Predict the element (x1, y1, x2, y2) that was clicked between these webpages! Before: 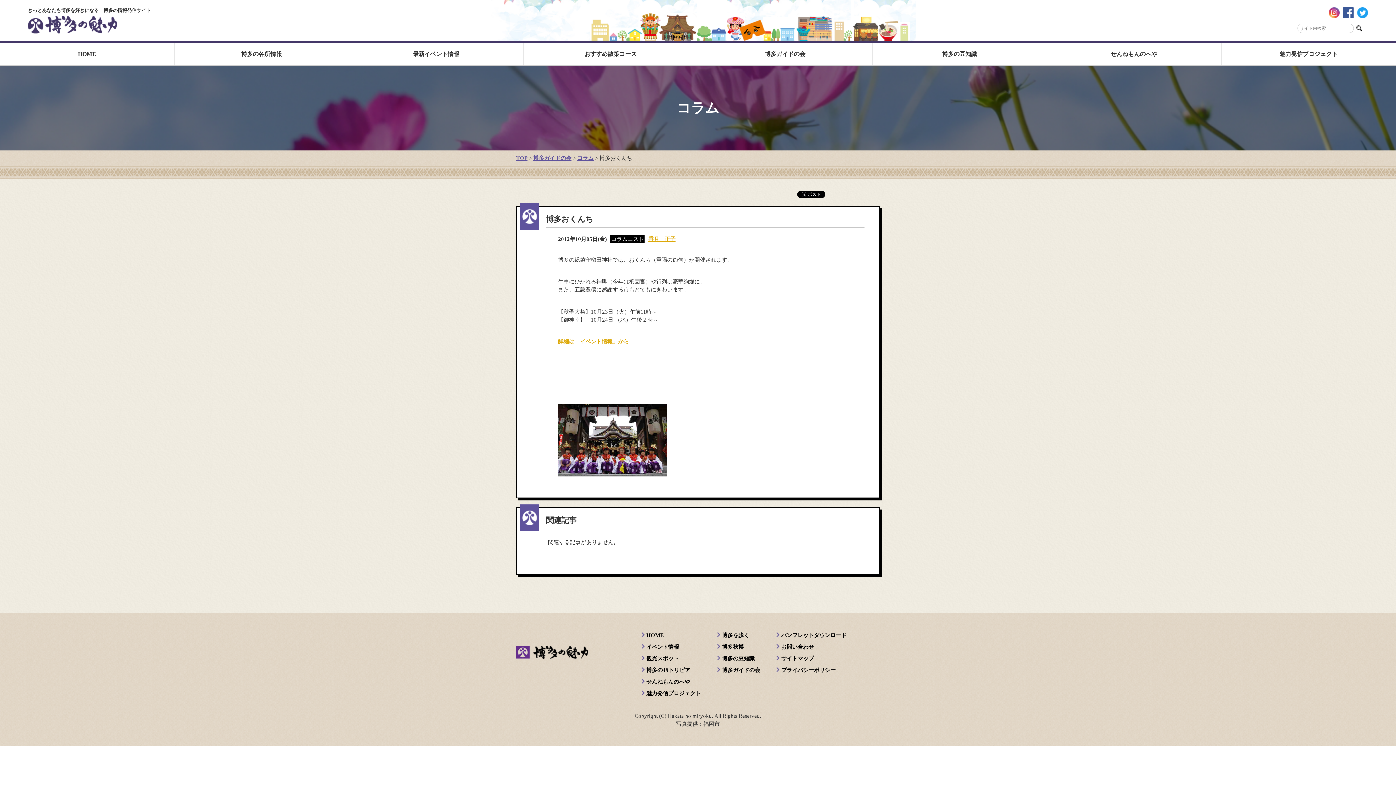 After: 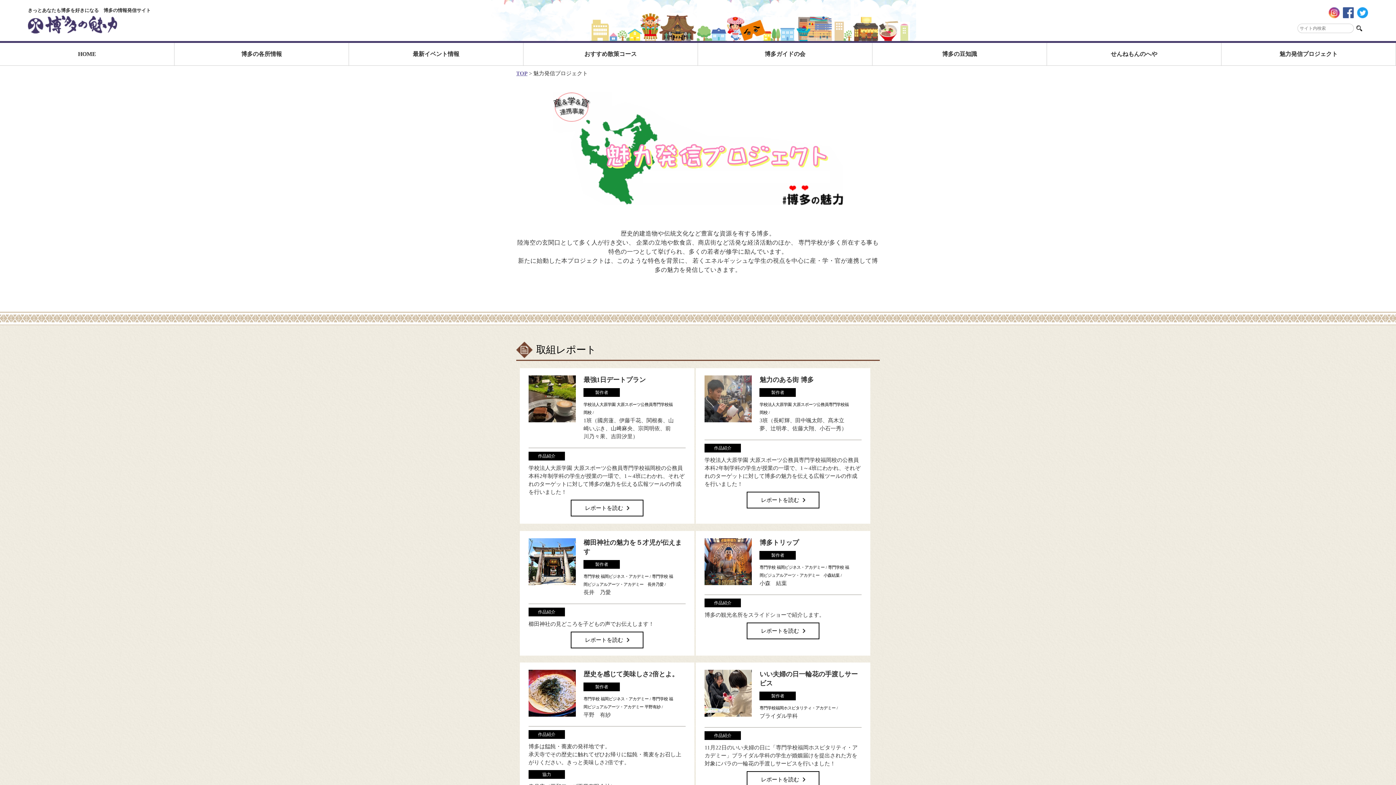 Action: bbox: (1221, 42, 1396, 65) label: 魅力発信プロジェクト